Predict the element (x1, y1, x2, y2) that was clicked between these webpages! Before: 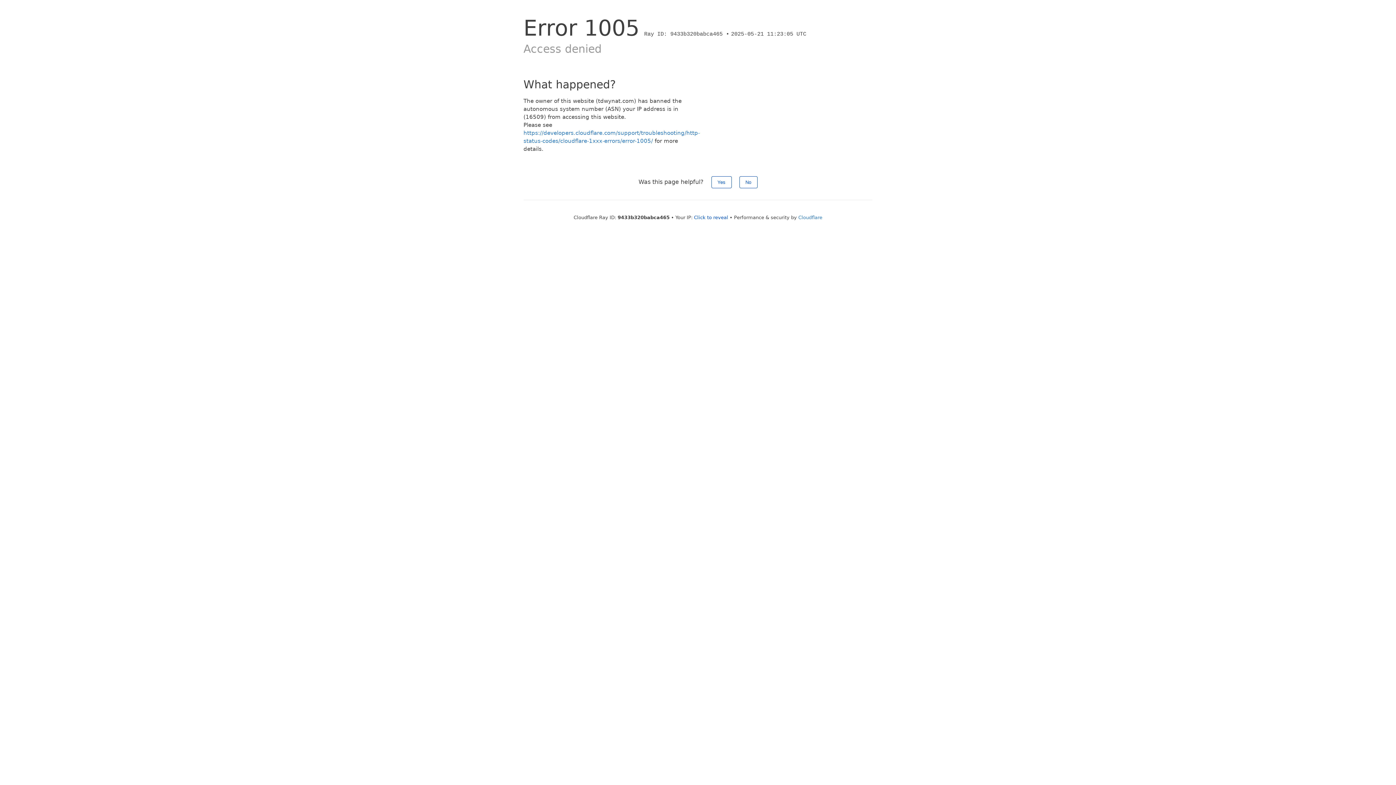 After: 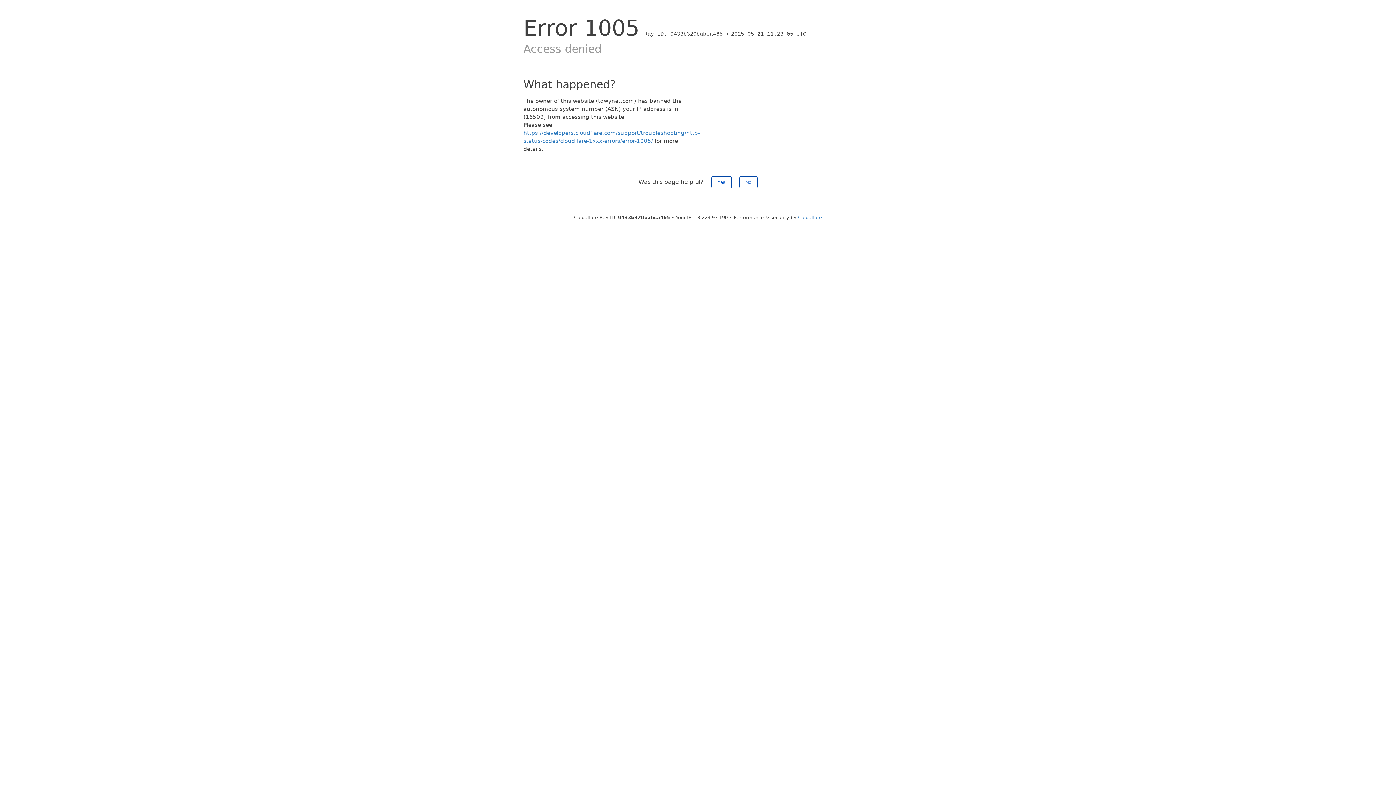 Action: label: Click to reveal bbox: (694, 214, 728, 220)